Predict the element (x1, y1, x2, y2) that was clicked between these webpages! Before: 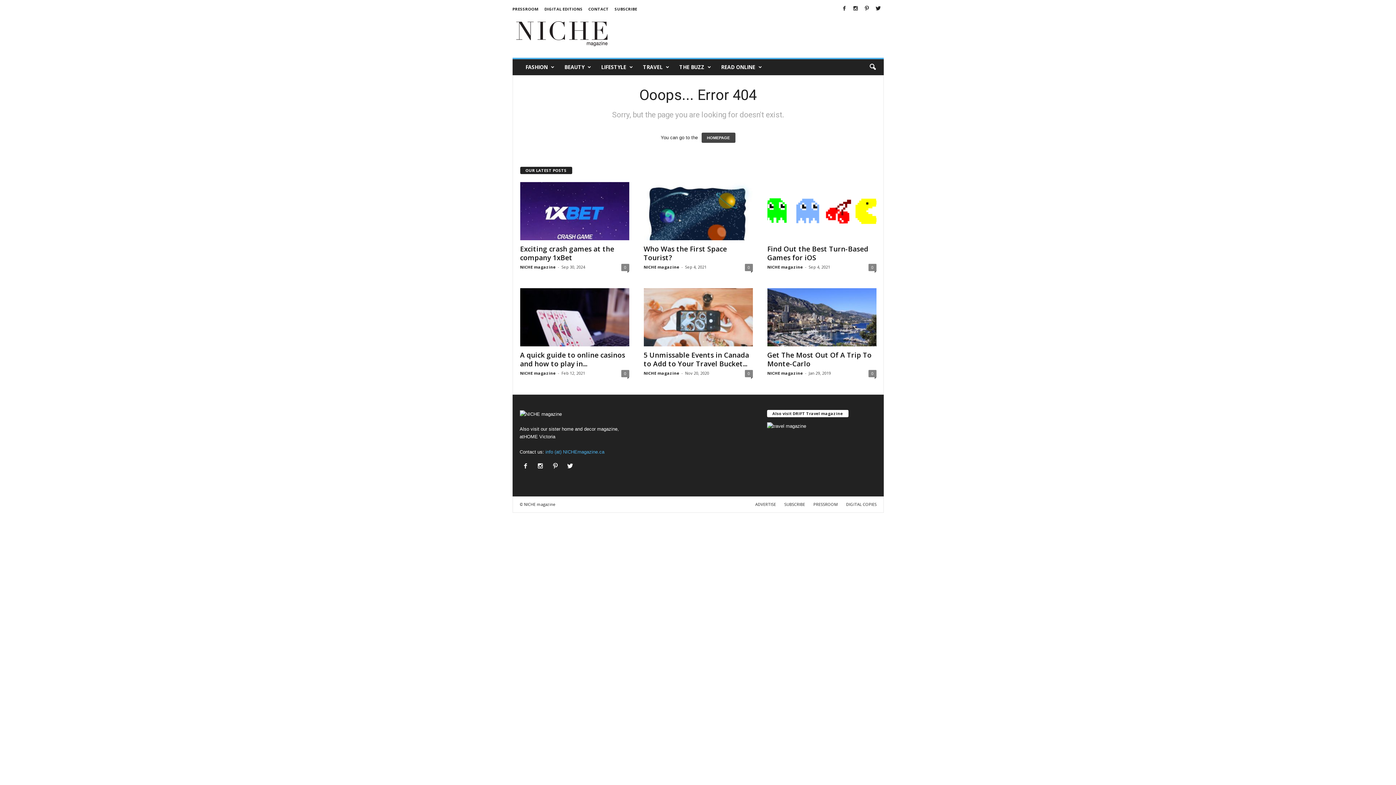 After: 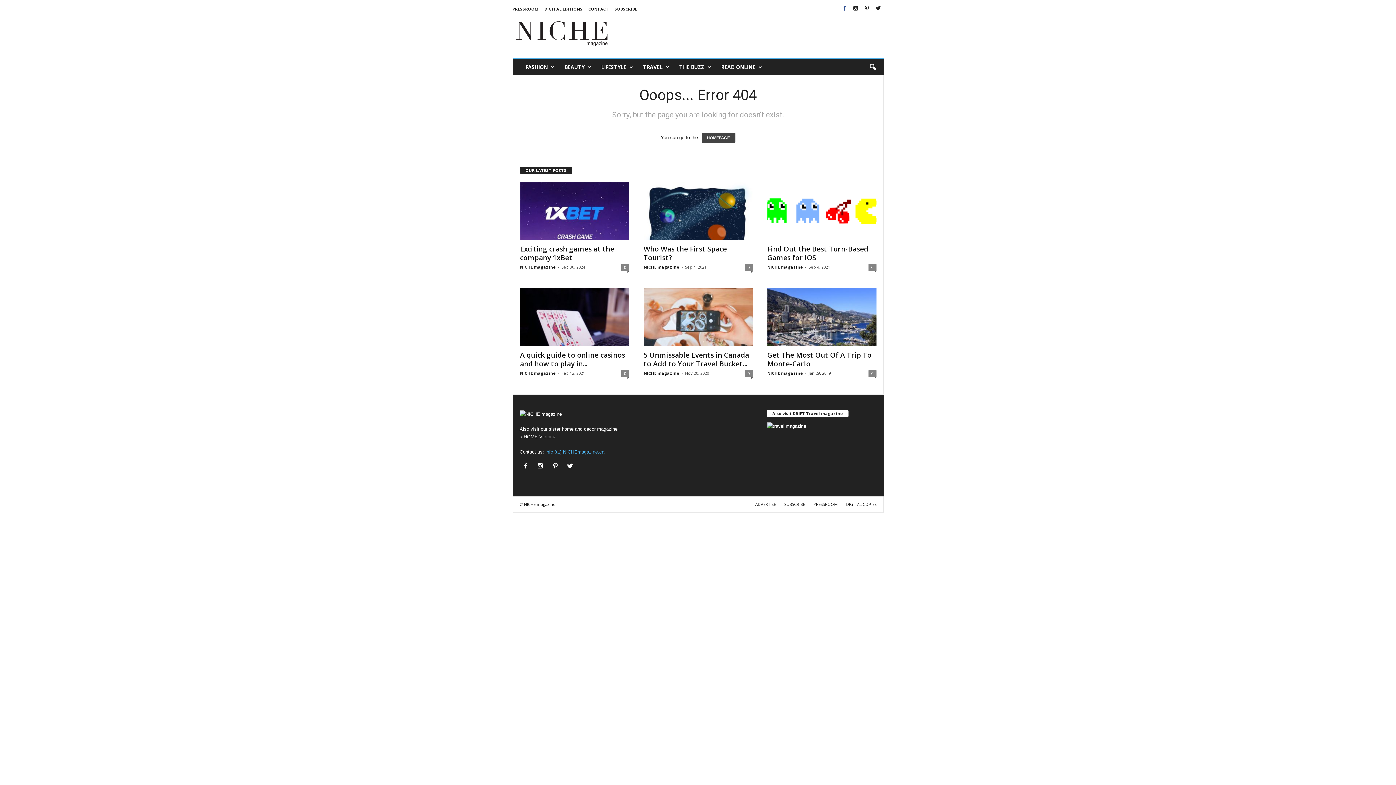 Action: bbox: (840, 3, 848, 14)